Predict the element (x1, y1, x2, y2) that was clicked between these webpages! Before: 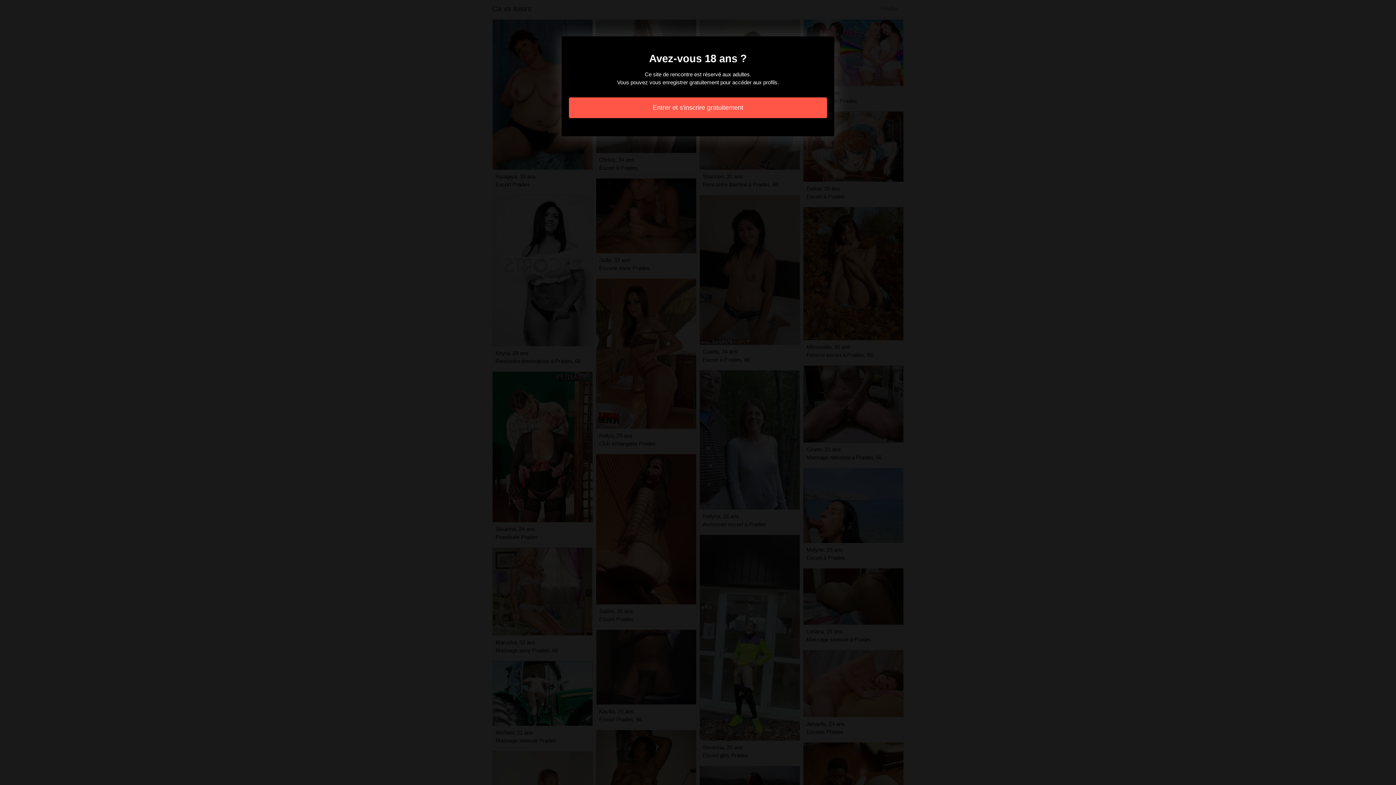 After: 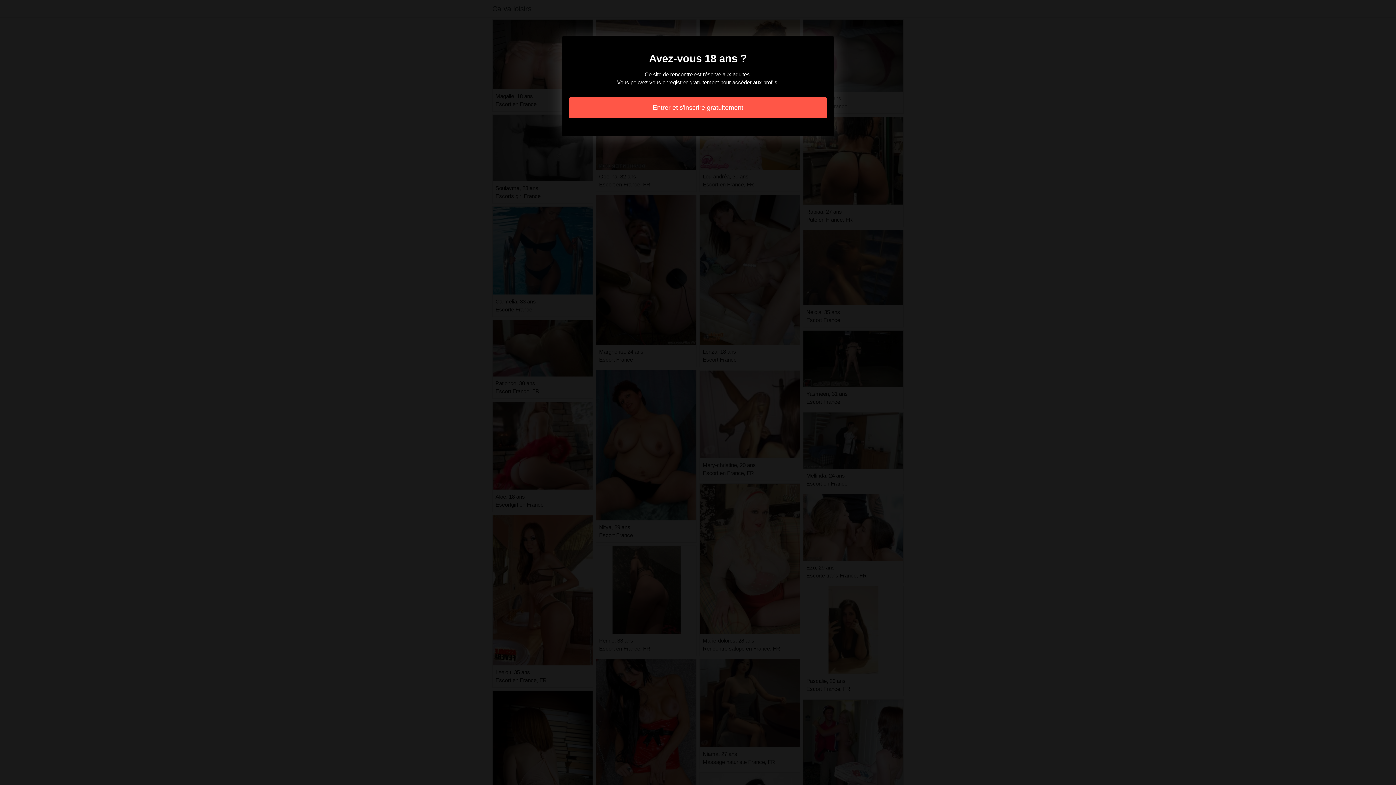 Action: bbox: (569, 97, 827, 118) label: Entrer et s'inscrire gratuitement